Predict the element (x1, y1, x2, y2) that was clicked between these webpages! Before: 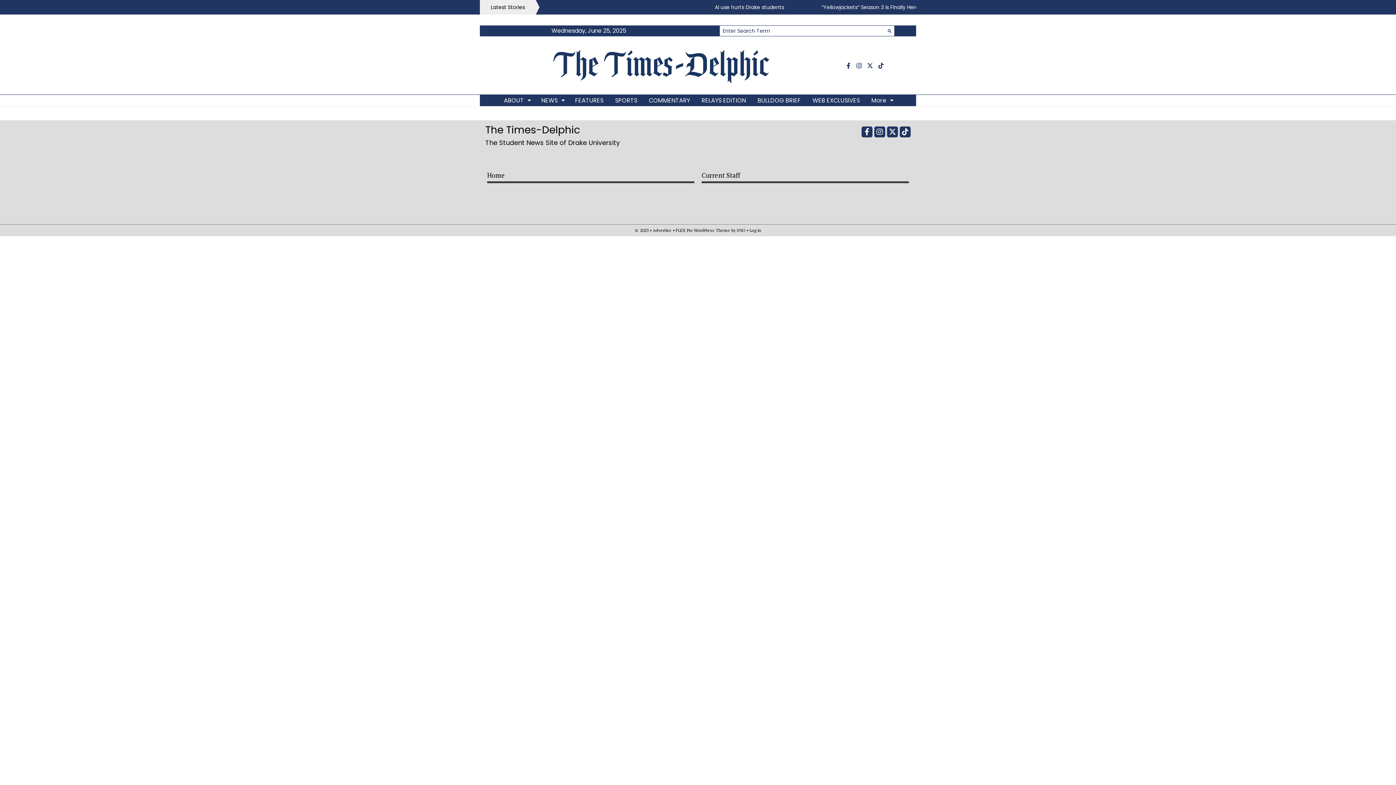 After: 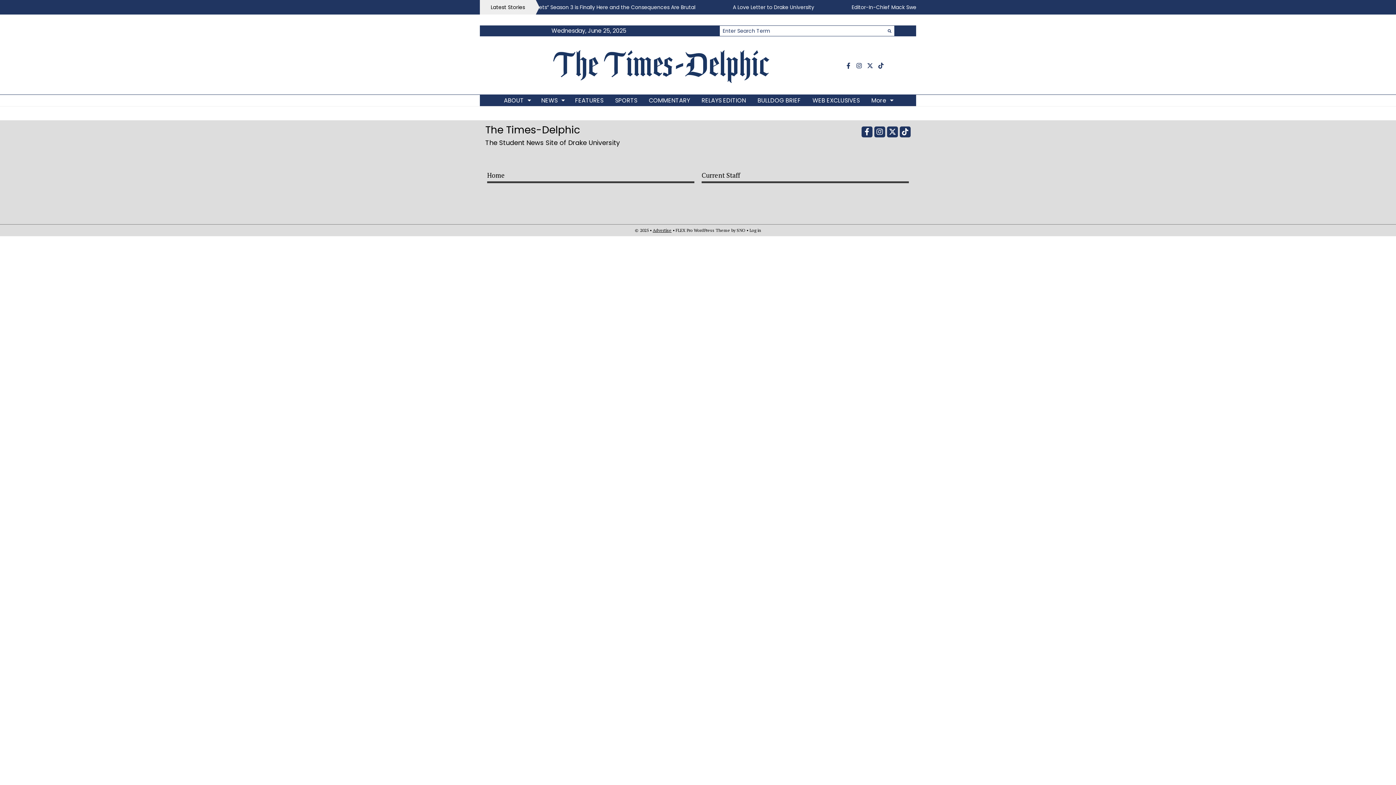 Action: label: Advertise bbox: (652, 227, 671, 233)